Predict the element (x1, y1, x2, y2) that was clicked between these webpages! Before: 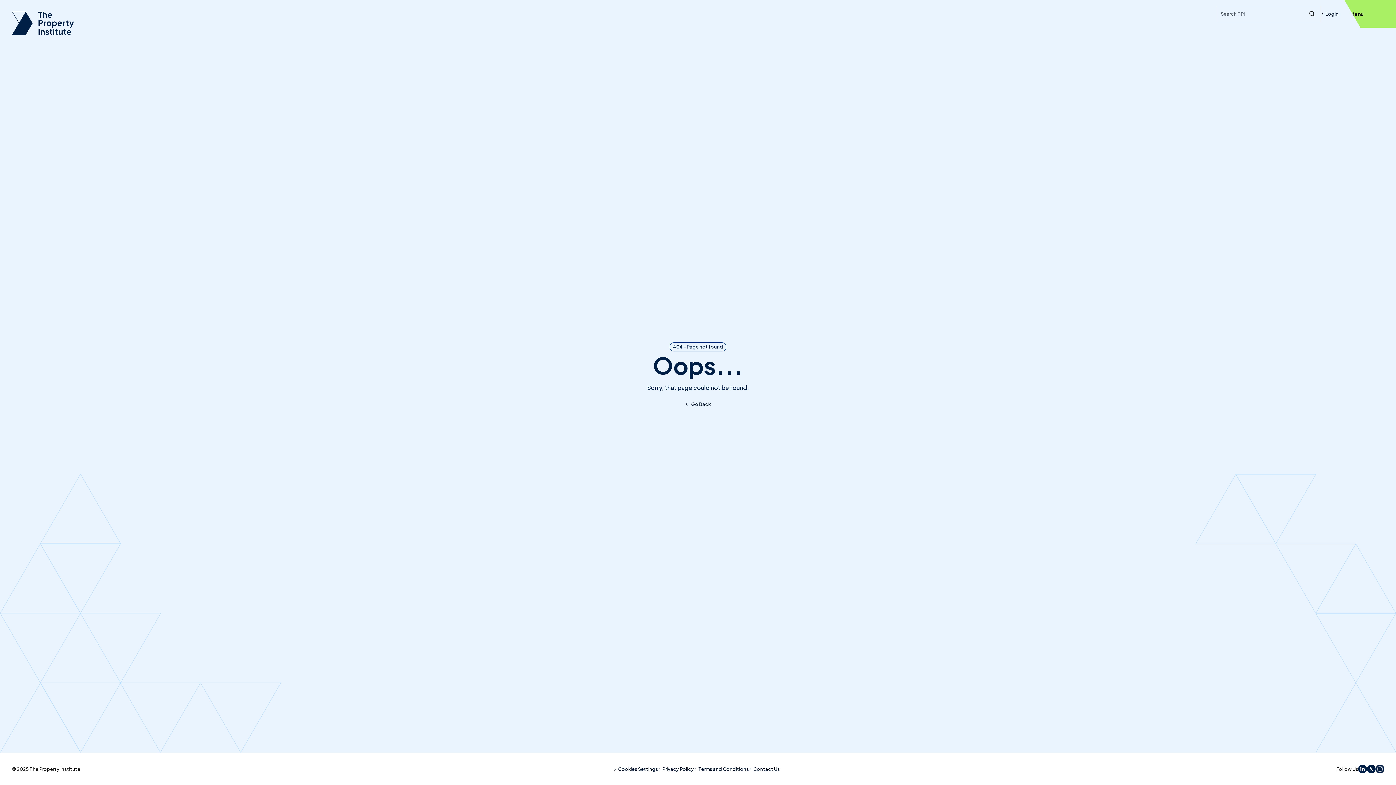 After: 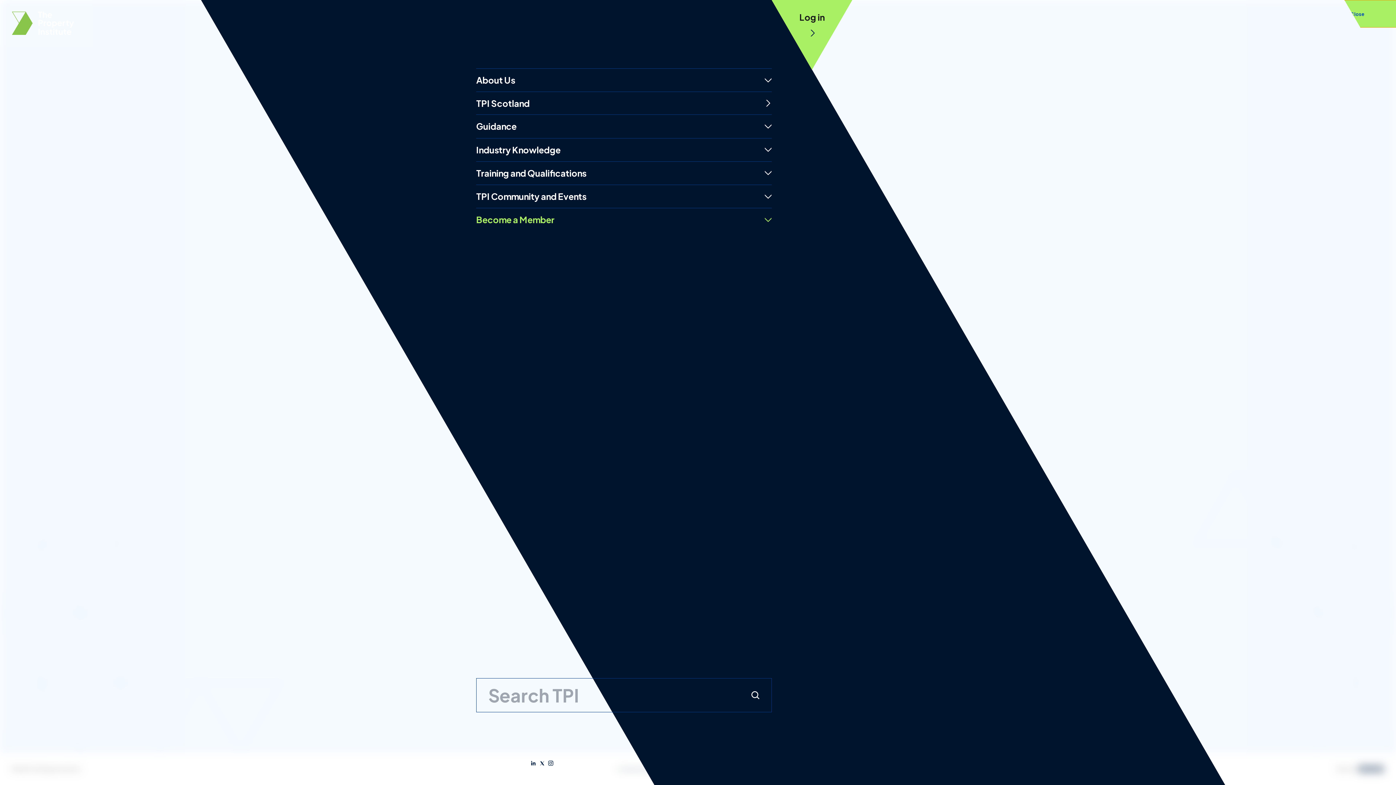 Action: bbox: (1344, 0, 1398, 27) label: Open Main Navigation